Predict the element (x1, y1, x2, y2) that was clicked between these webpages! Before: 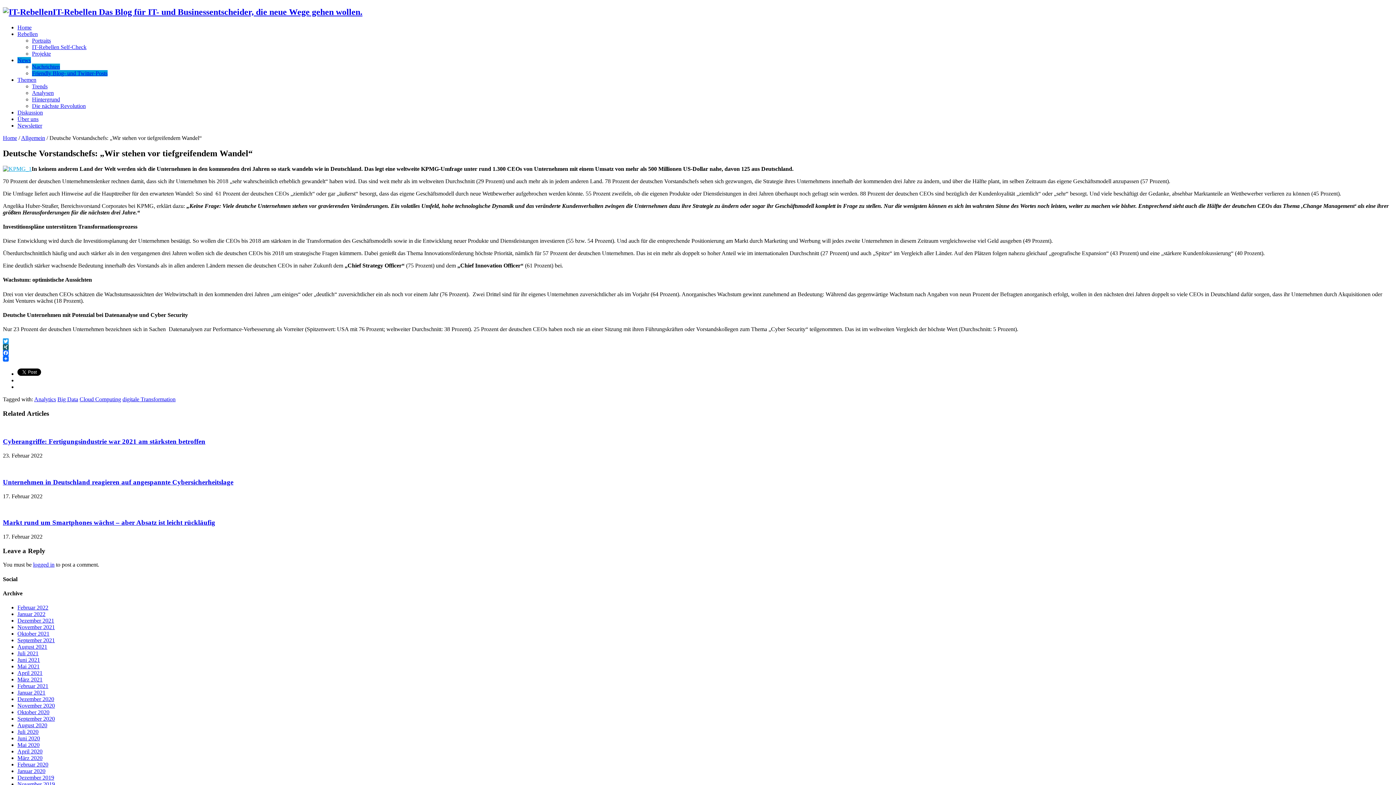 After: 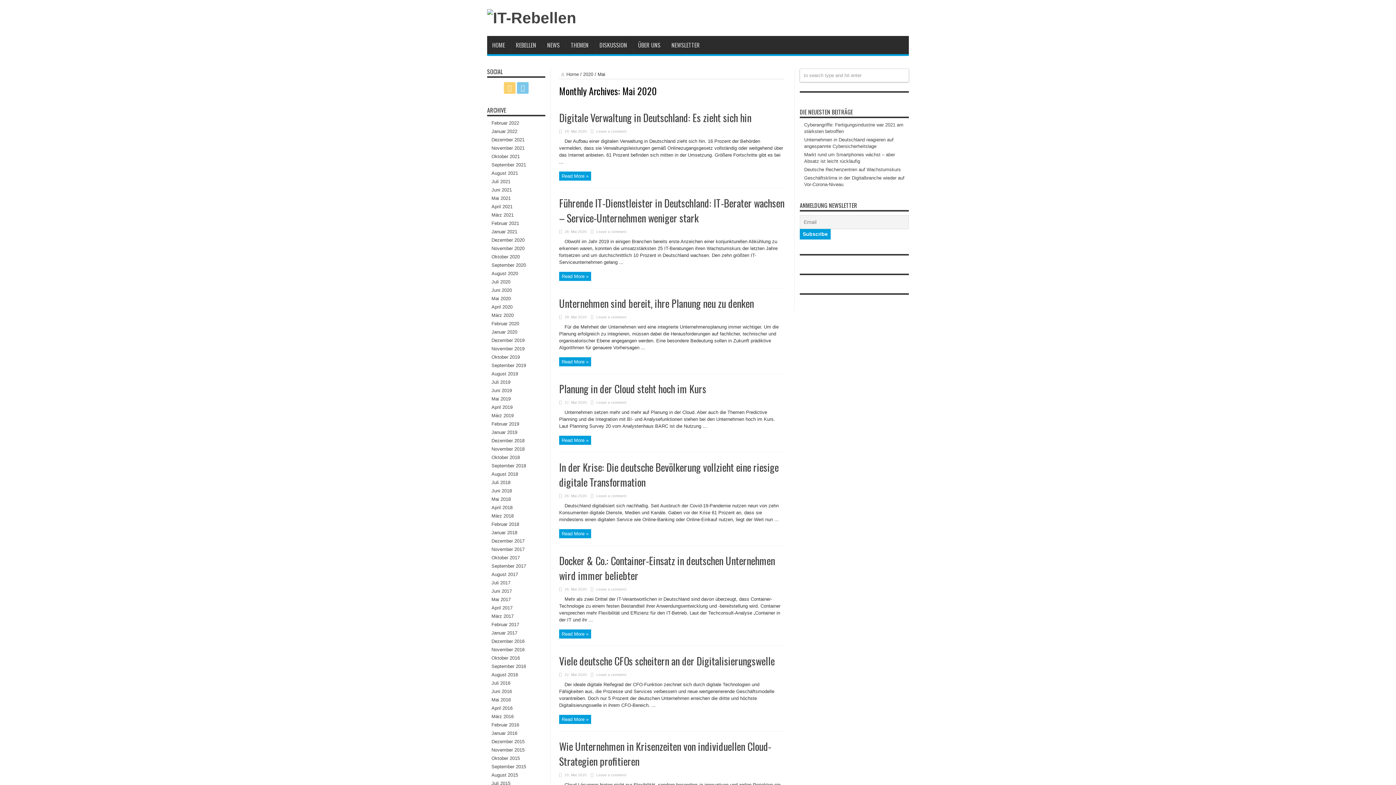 Action: label: Mai 2020 bbox: (17, 742, 39, 748)